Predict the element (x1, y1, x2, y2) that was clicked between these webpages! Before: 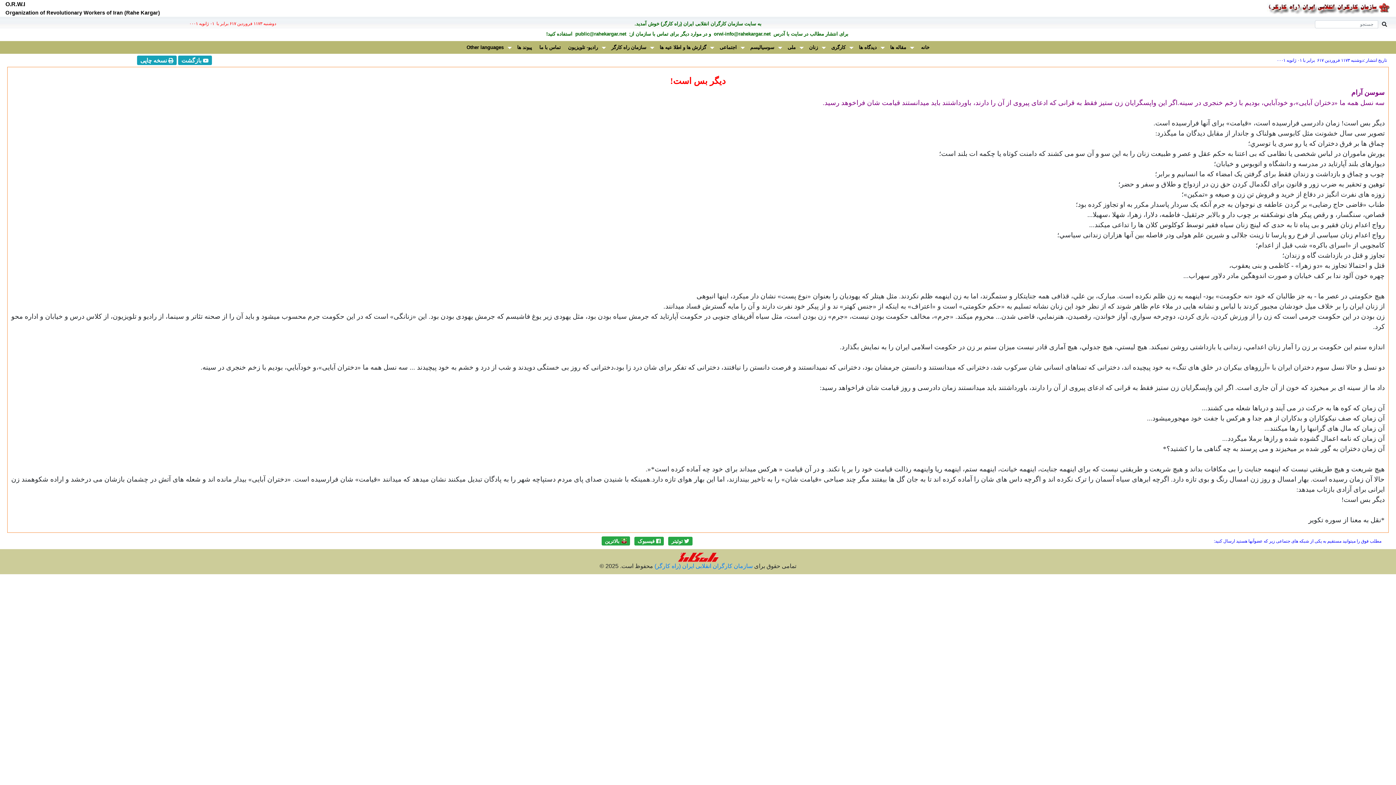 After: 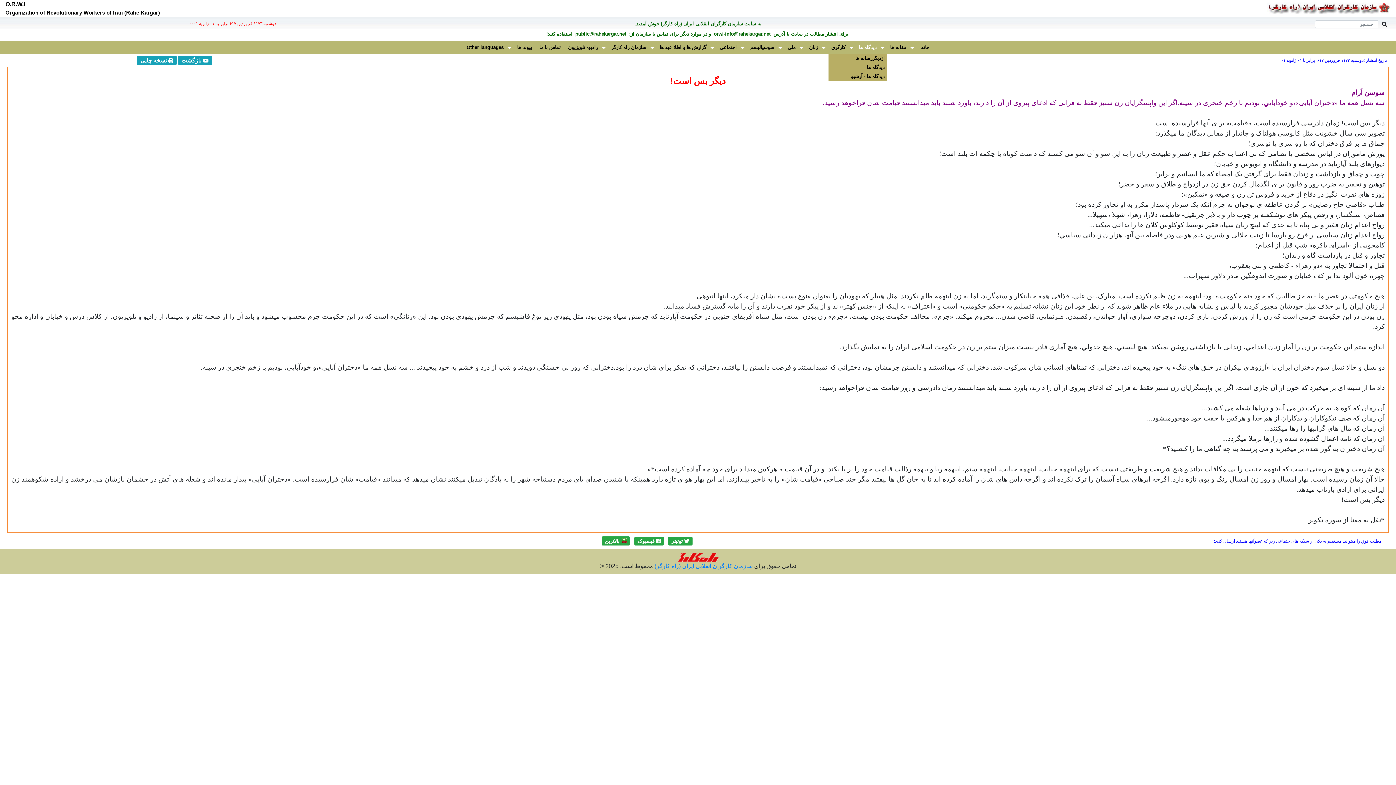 Action: bbox: (855, 41, 886, 53) label: دیدگاه ها